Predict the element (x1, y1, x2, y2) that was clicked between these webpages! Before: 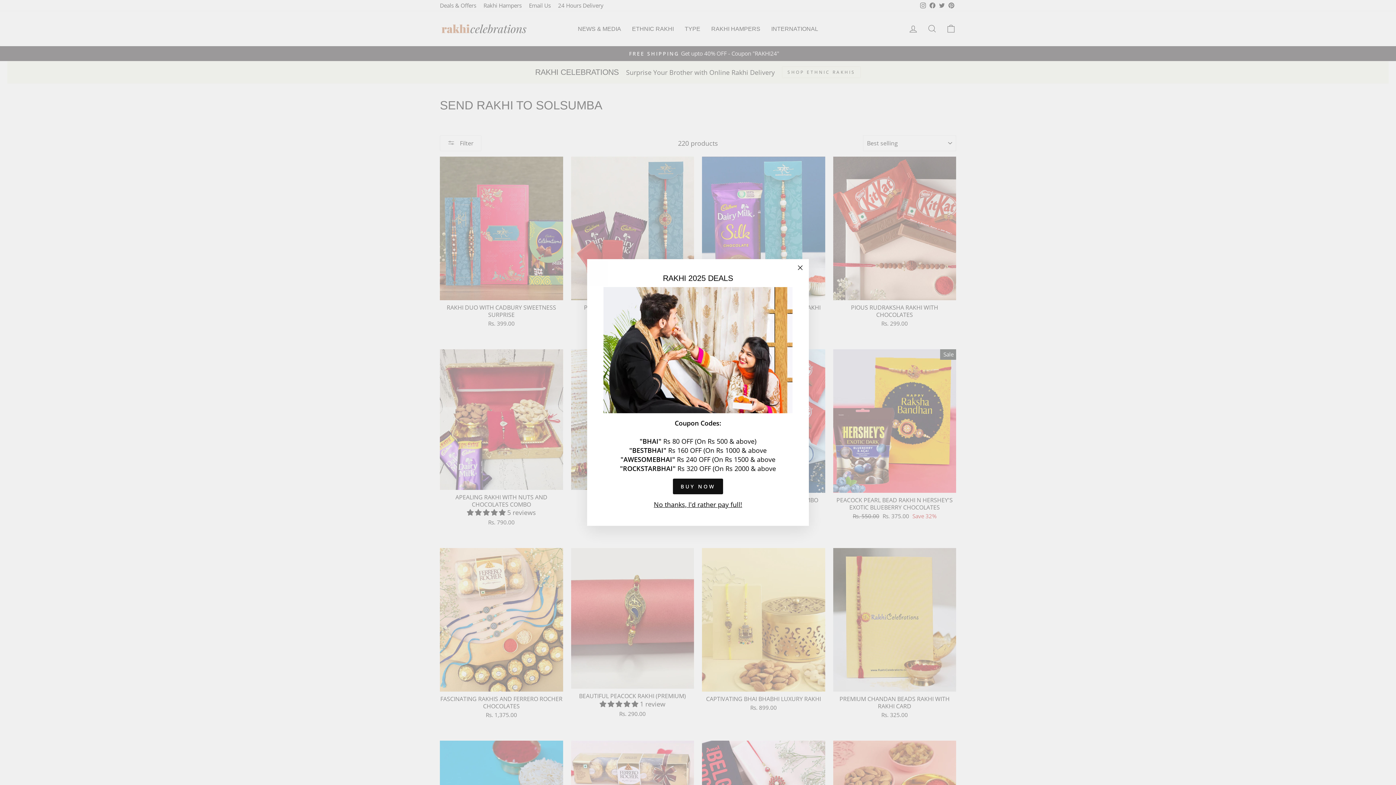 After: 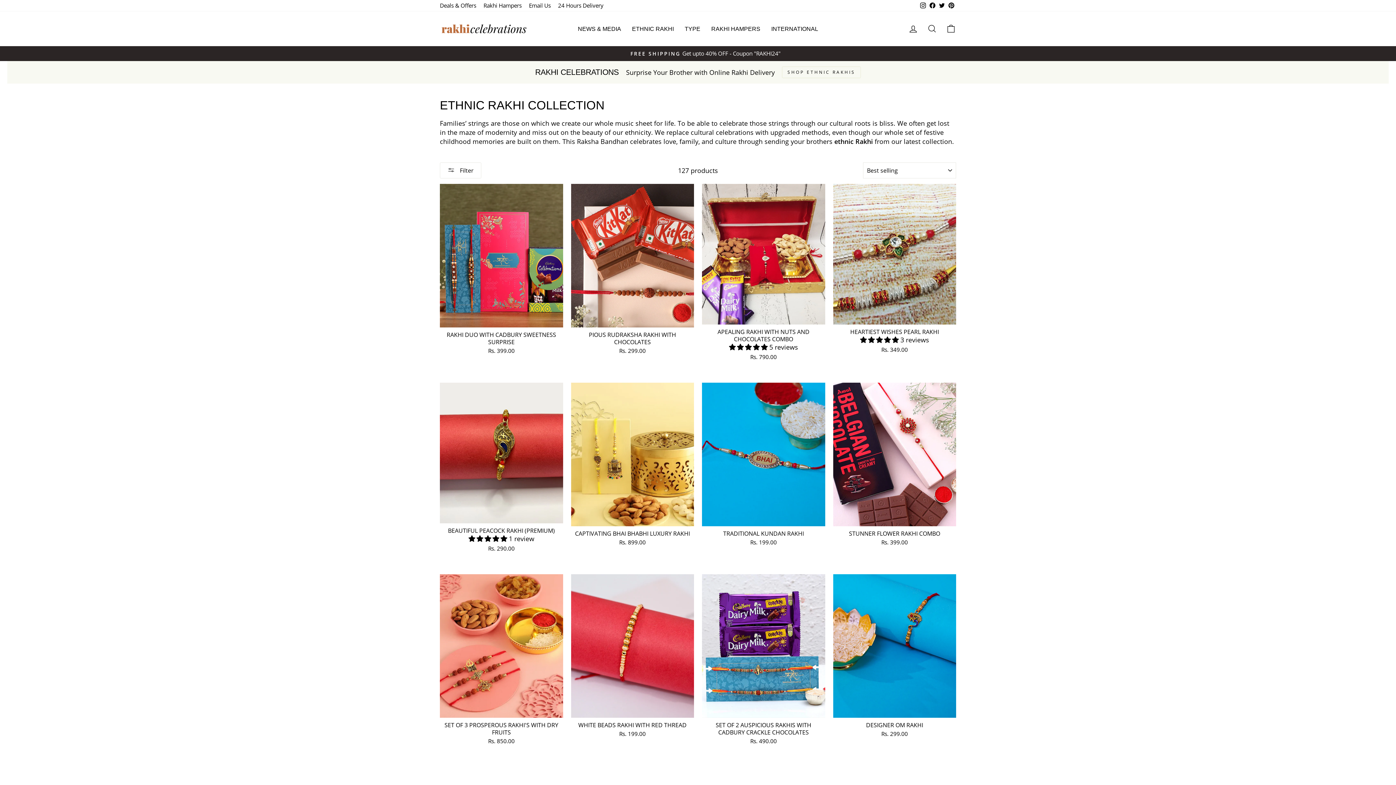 Action: label: BUY NOW bbox: (673, 483, 723, 499)